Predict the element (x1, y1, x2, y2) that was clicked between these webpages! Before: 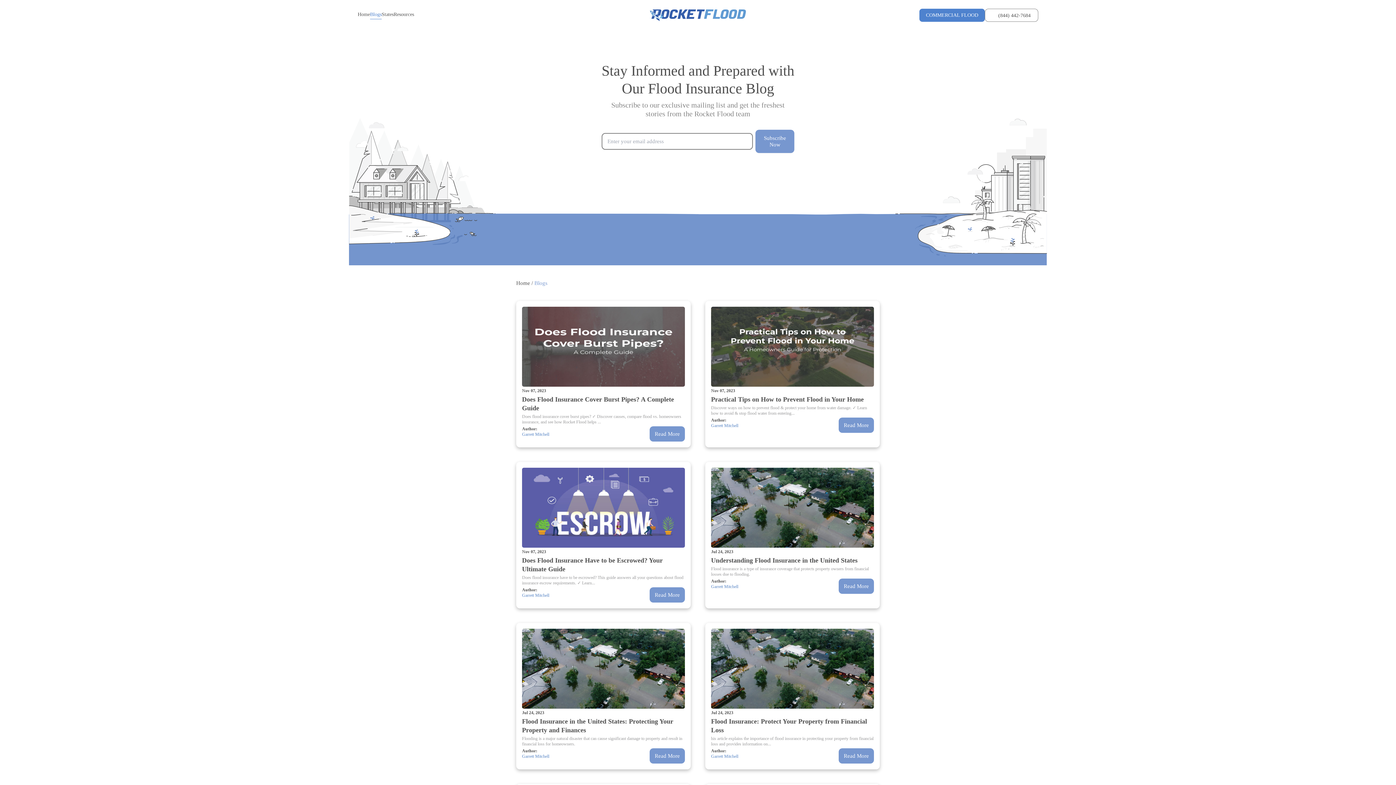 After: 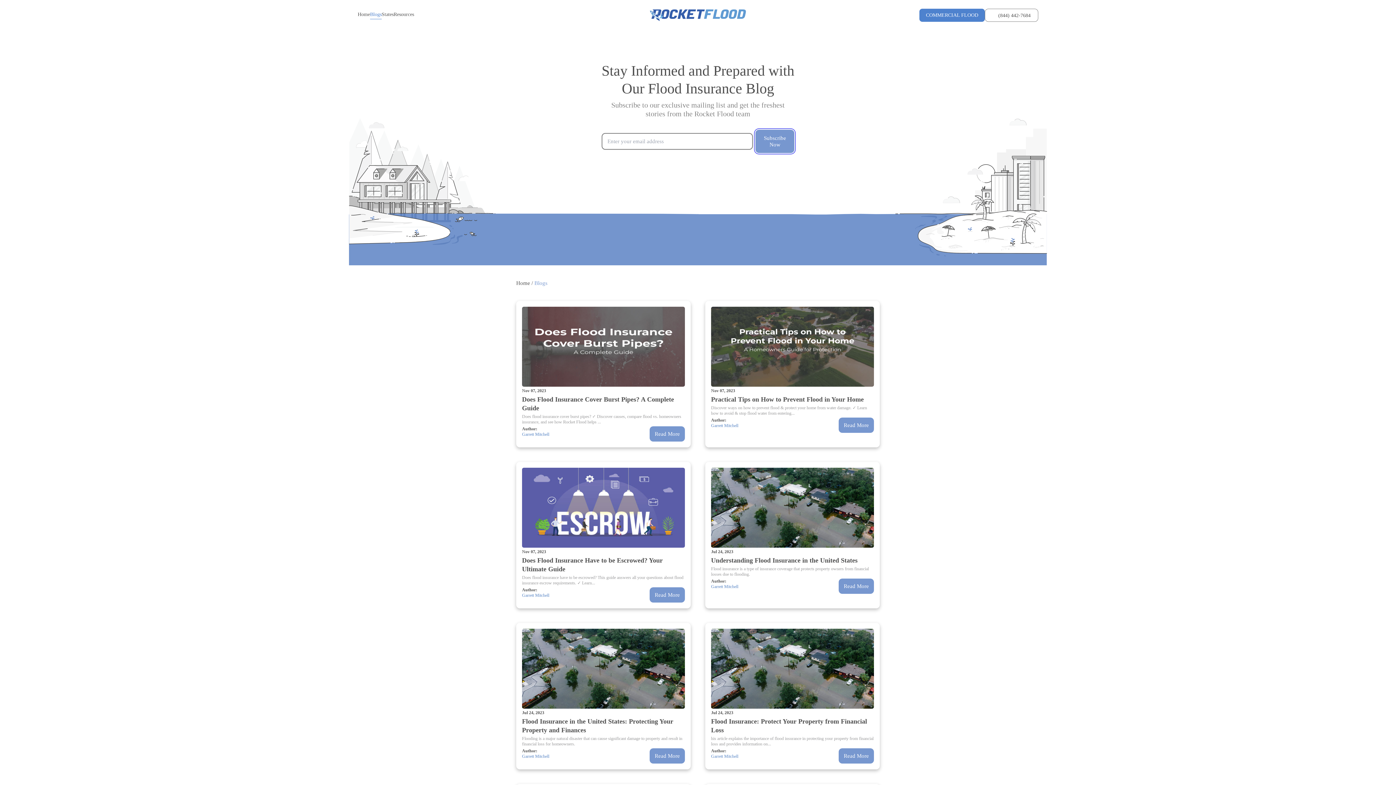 Action: label: Subscribe Now bbox: (755, 129, 794, 153)